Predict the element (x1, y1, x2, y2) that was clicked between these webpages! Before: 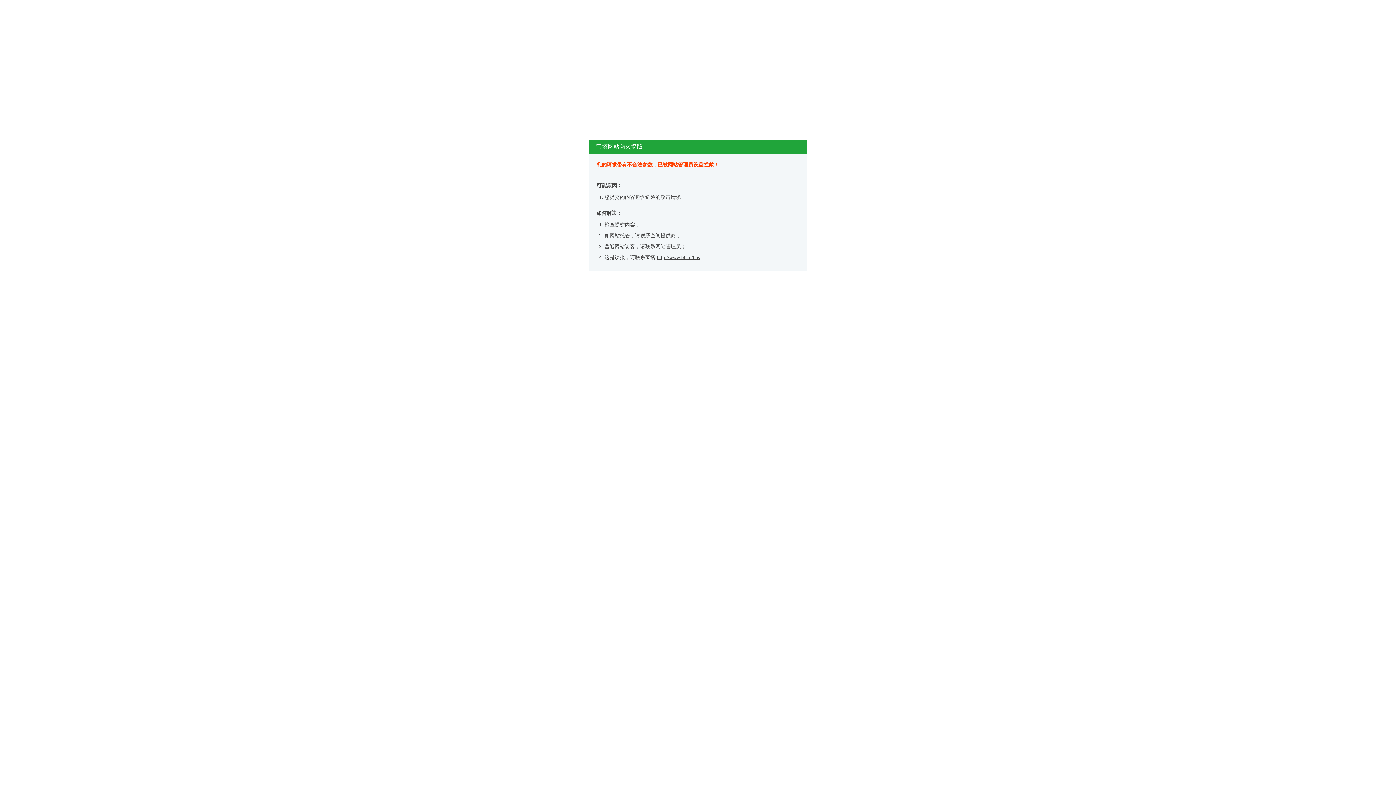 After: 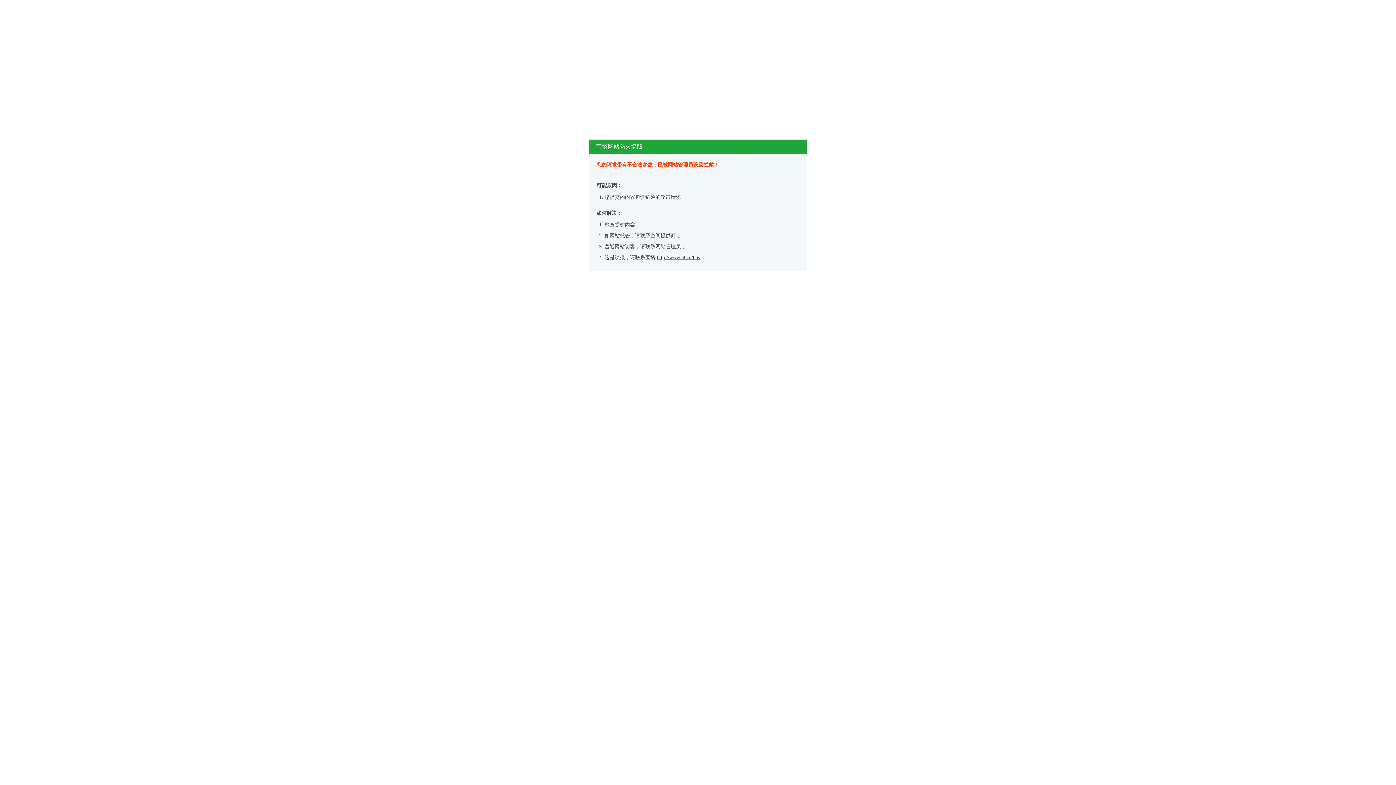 Action: bbox: (657, 254, 700, 260) label: http://www.bt.cn/bbs